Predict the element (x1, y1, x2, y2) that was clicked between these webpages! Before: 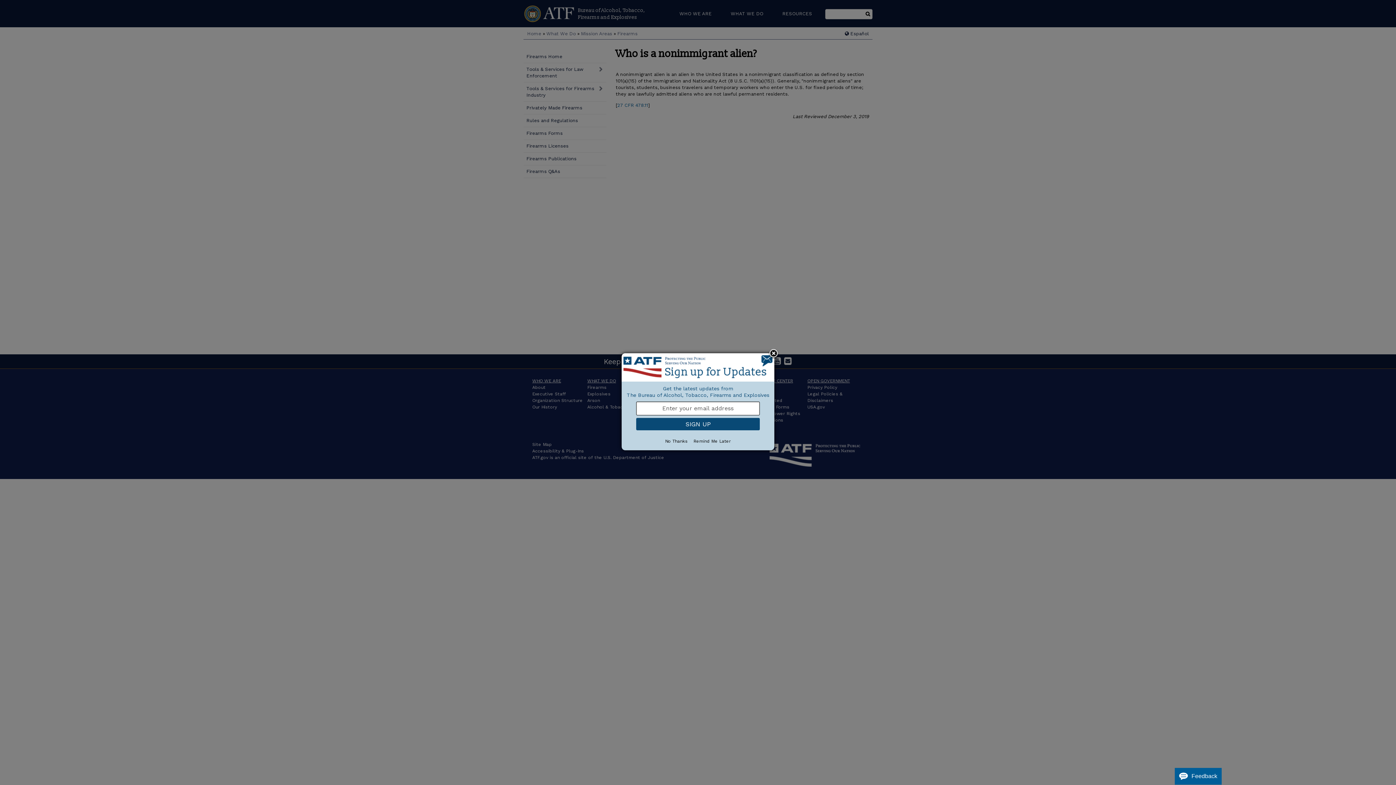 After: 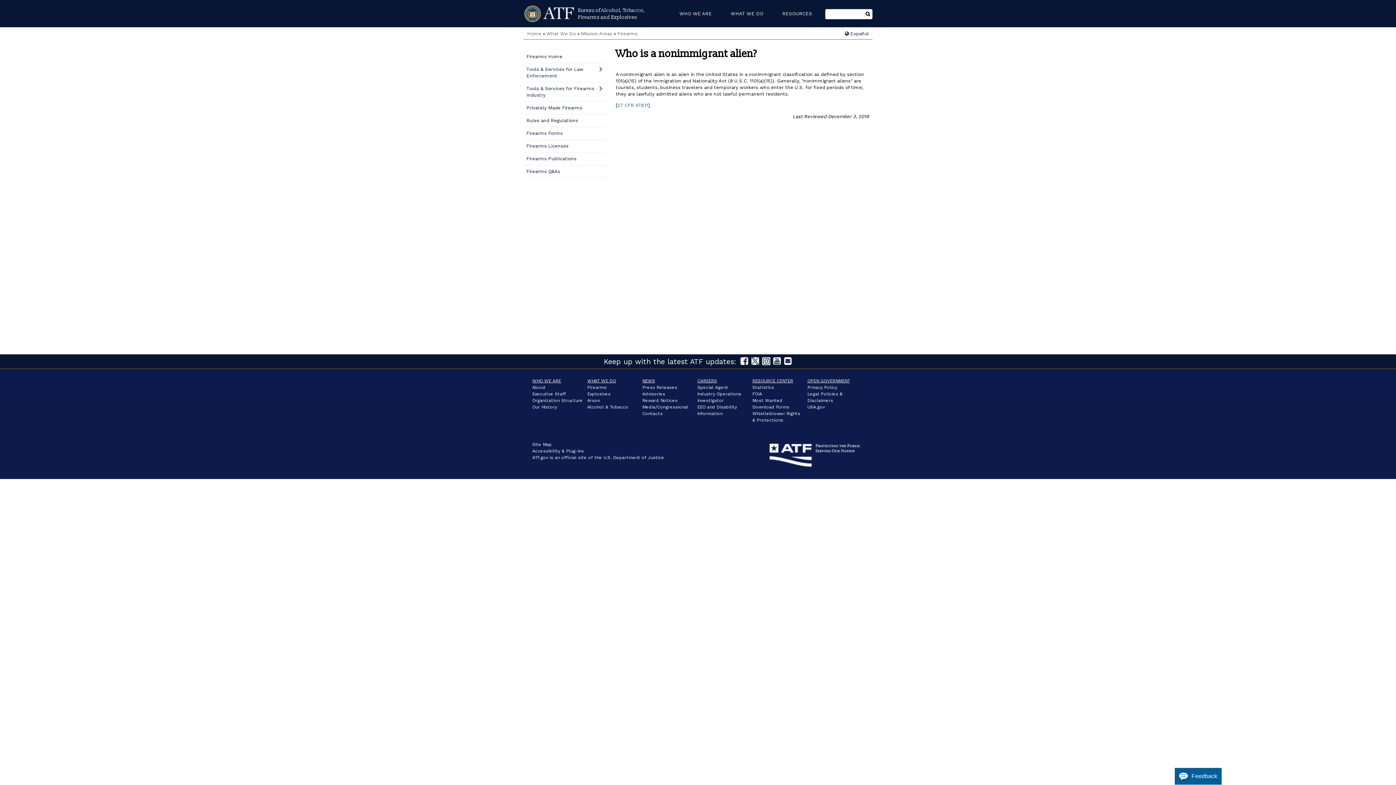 Action: label: Close the overlay bbox: (768, 348, 779, 359)